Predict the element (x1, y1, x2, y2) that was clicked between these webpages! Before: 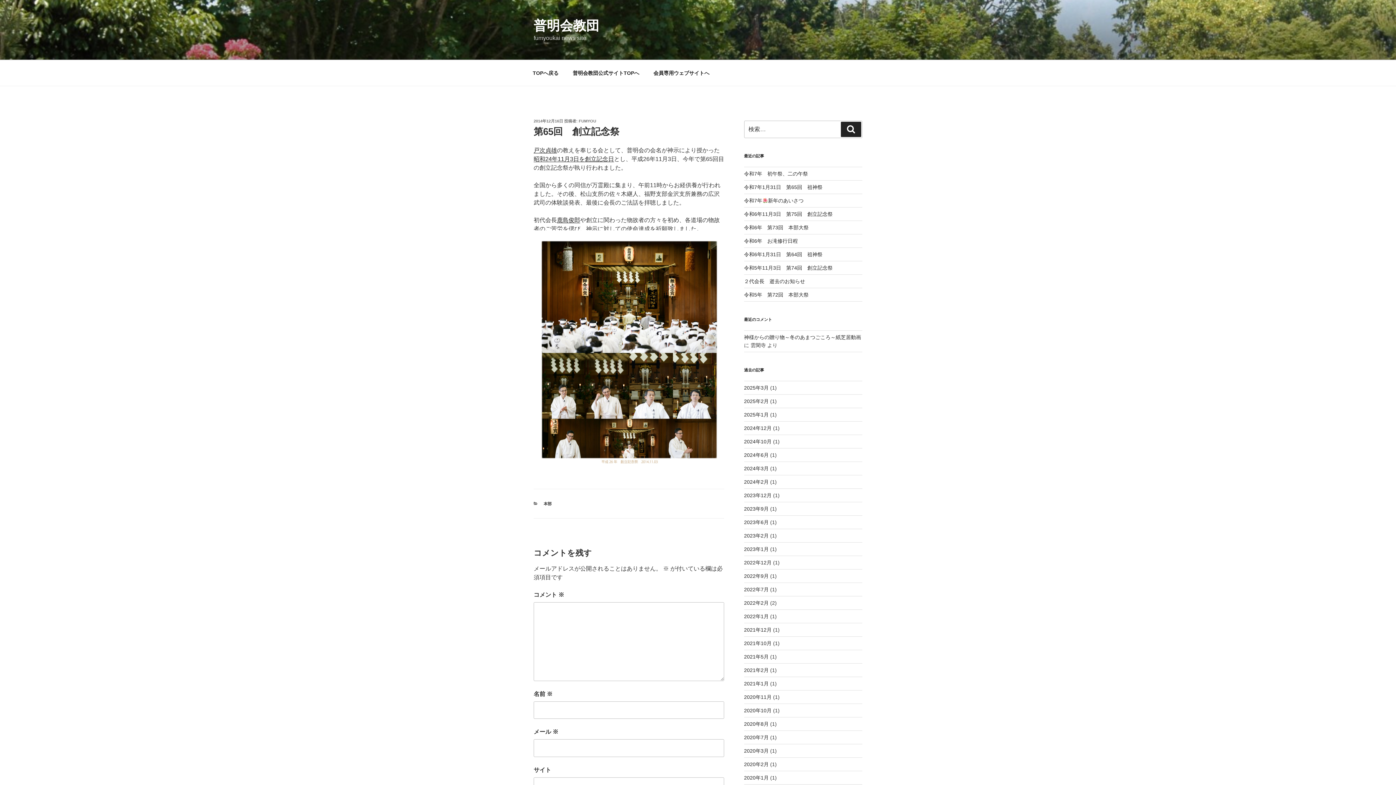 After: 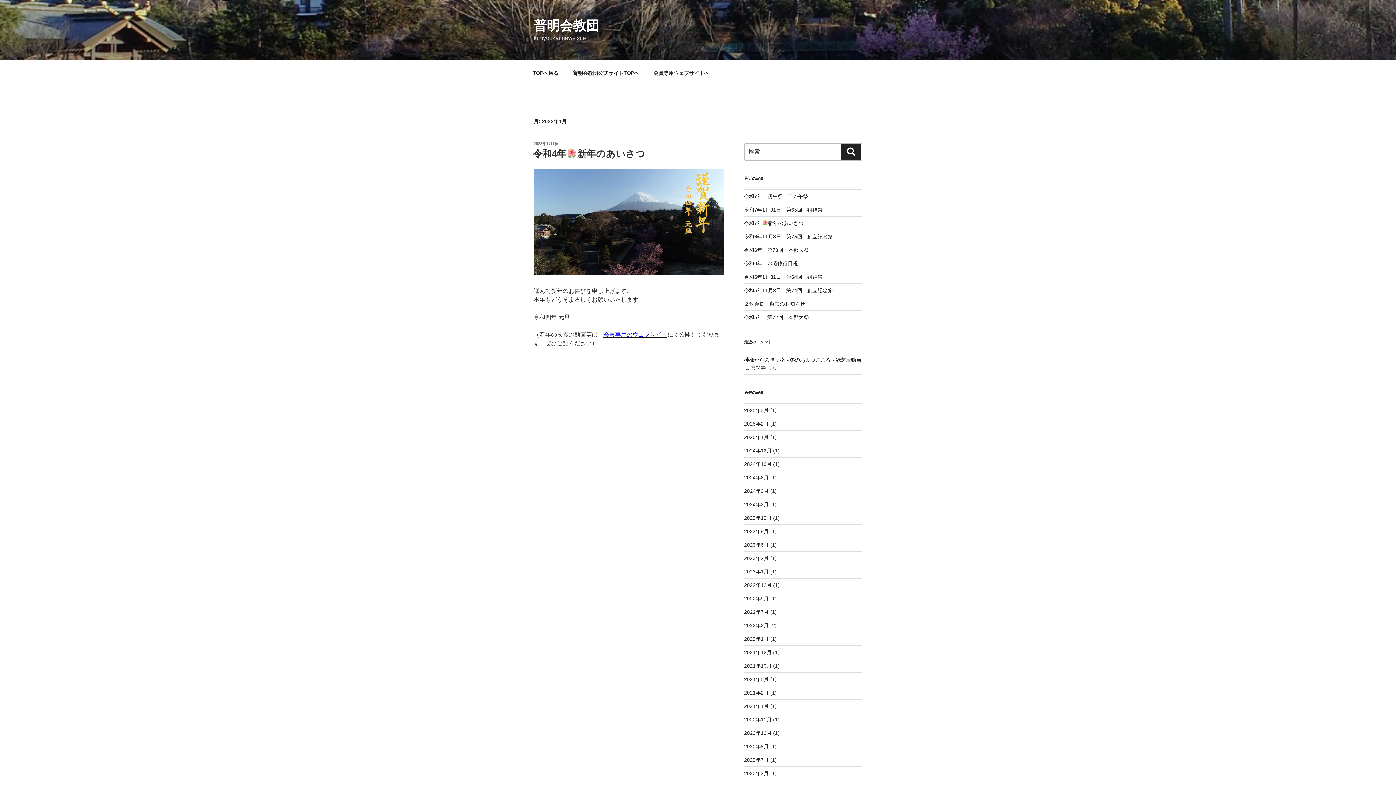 Action: bbox: (744, 613, 768, 619) label: 2022年1月